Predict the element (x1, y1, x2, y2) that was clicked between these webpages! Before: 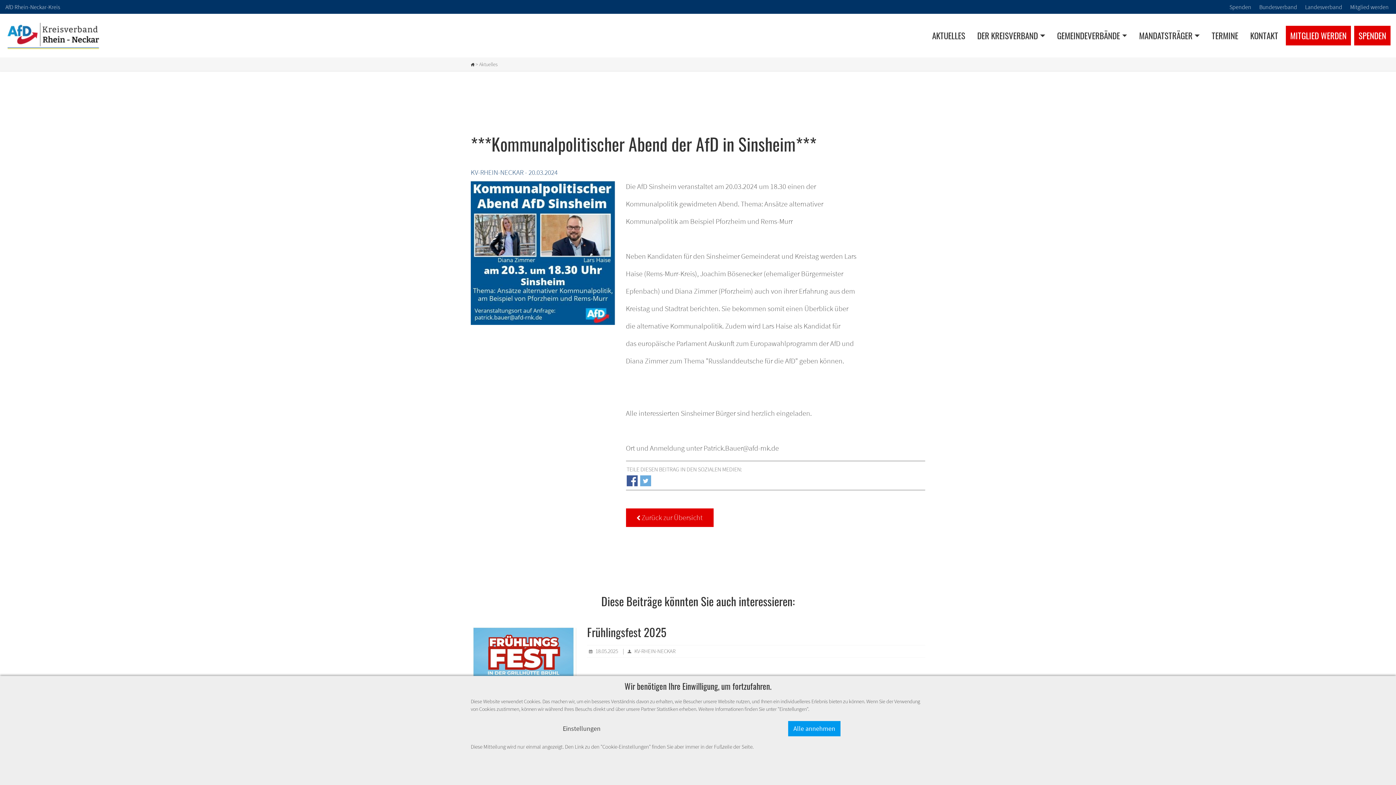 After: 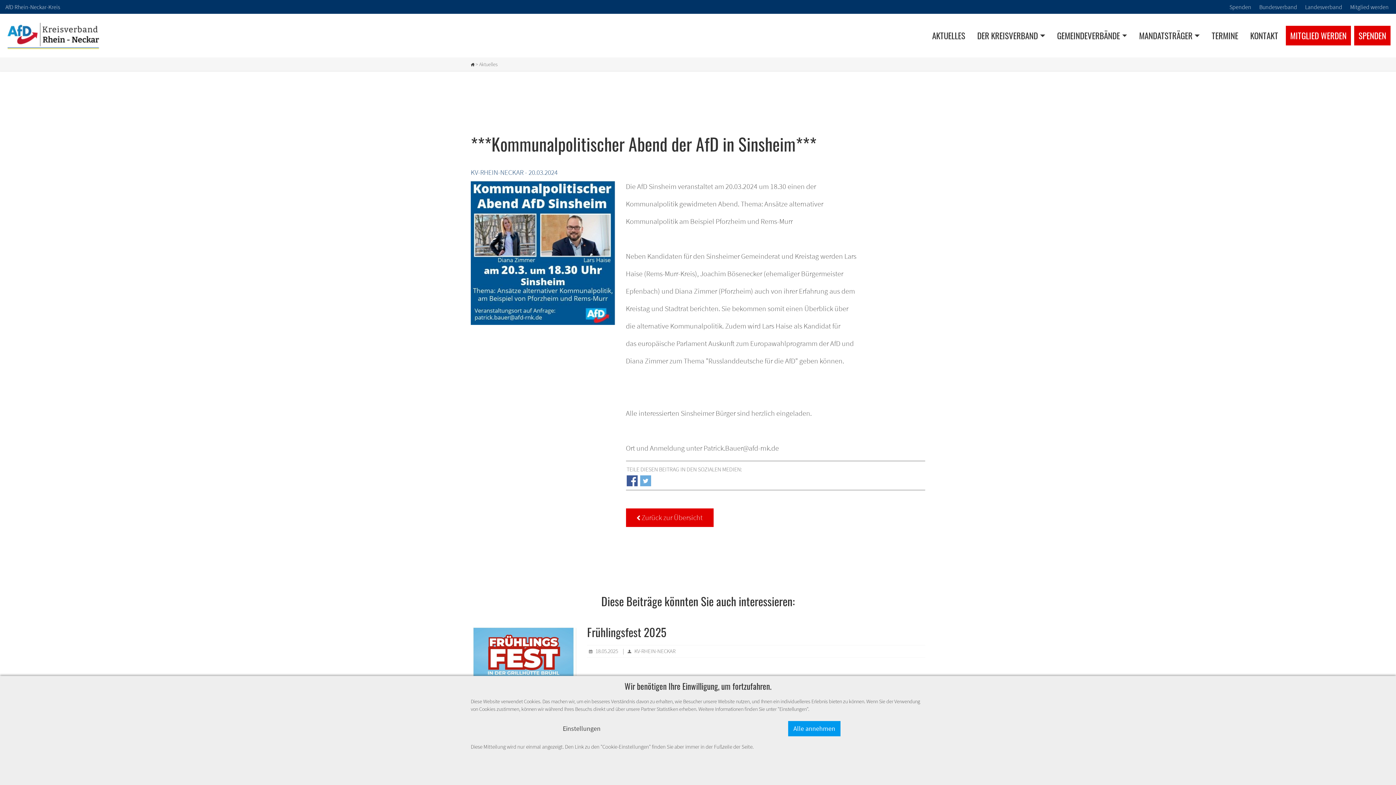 Action: bbox: (640, 474, 652, 483)